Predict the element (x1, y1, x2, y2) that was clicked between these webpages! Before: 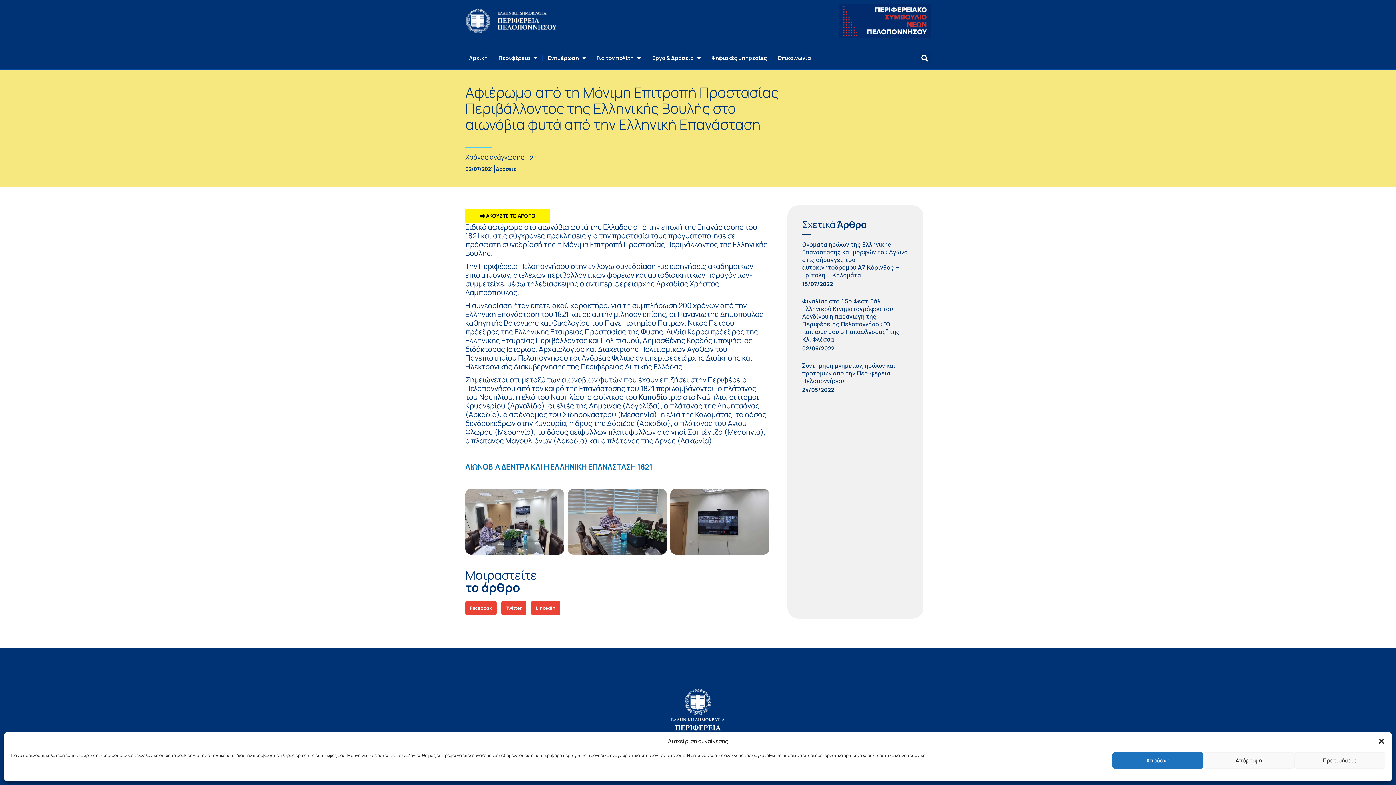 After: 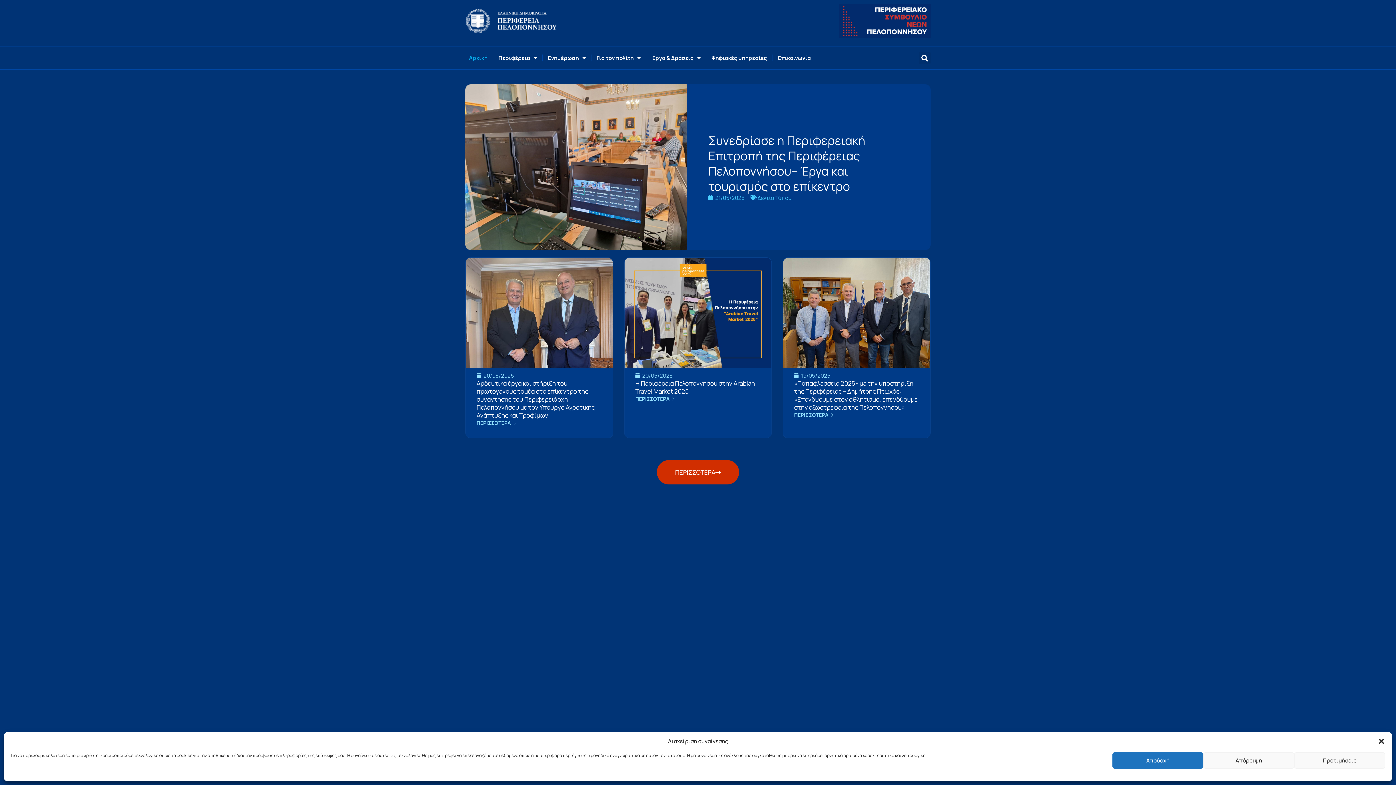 Action: bbox: (465, 49, 491, 66) label: Αρχική